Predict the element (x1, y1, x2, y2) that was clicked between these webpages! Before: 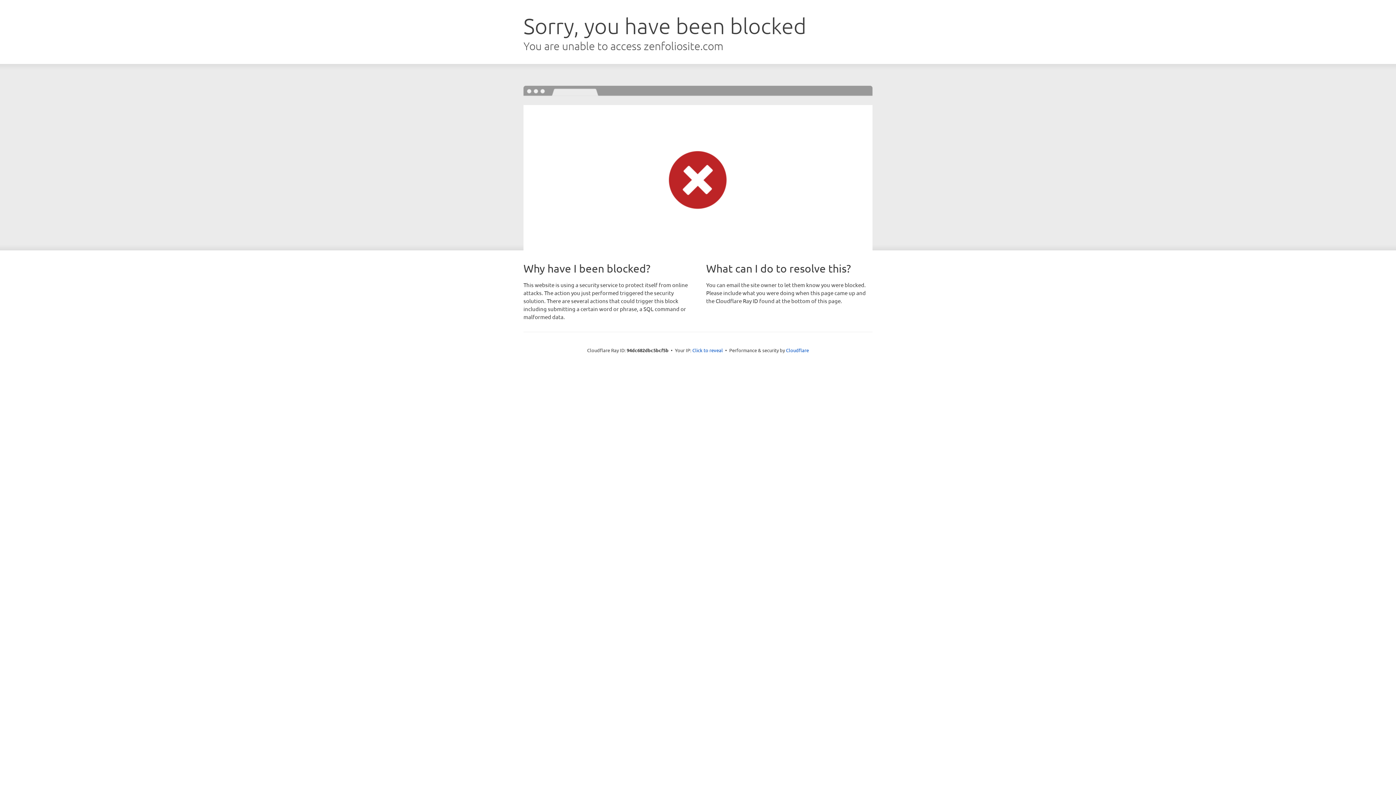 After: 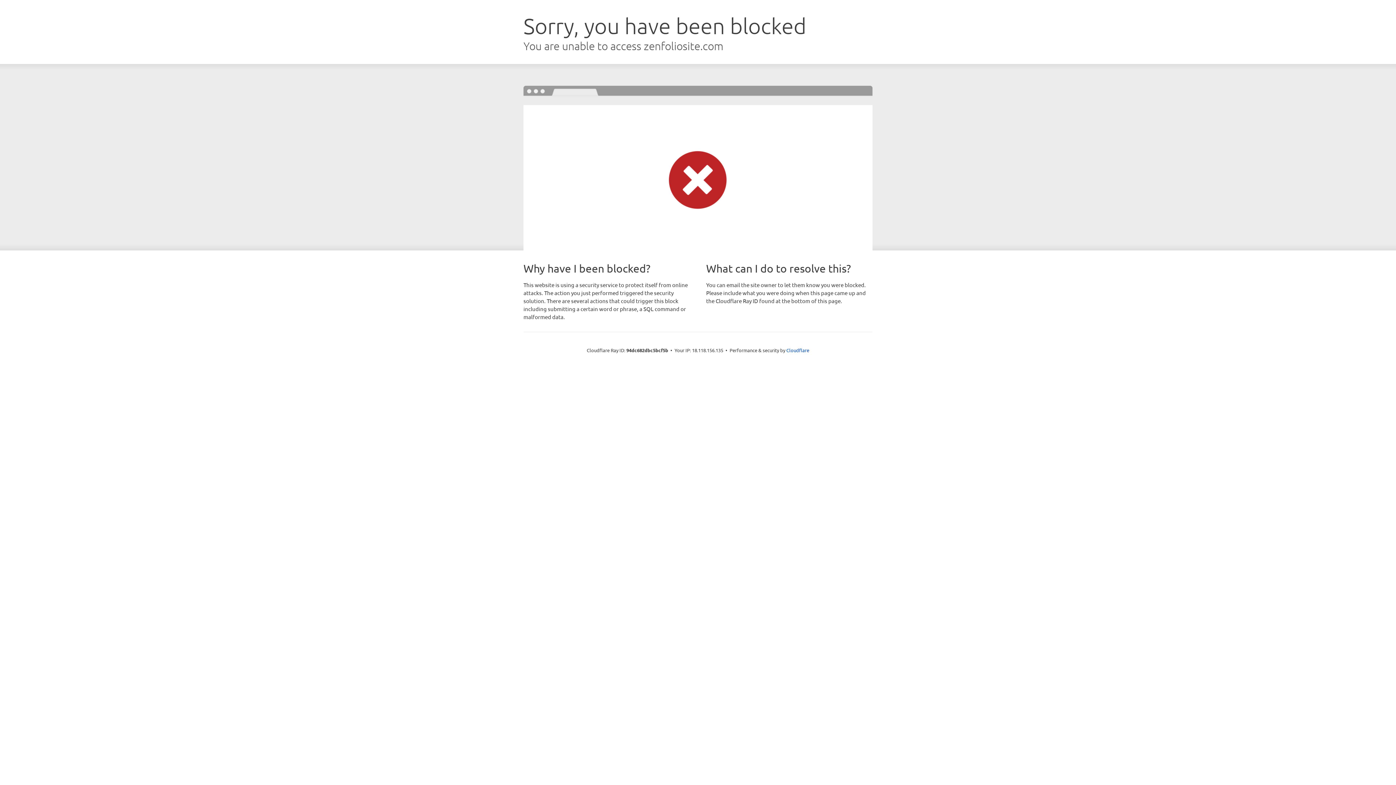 Action: label: Click to reveal bbox: (692, 346, 723, 353)